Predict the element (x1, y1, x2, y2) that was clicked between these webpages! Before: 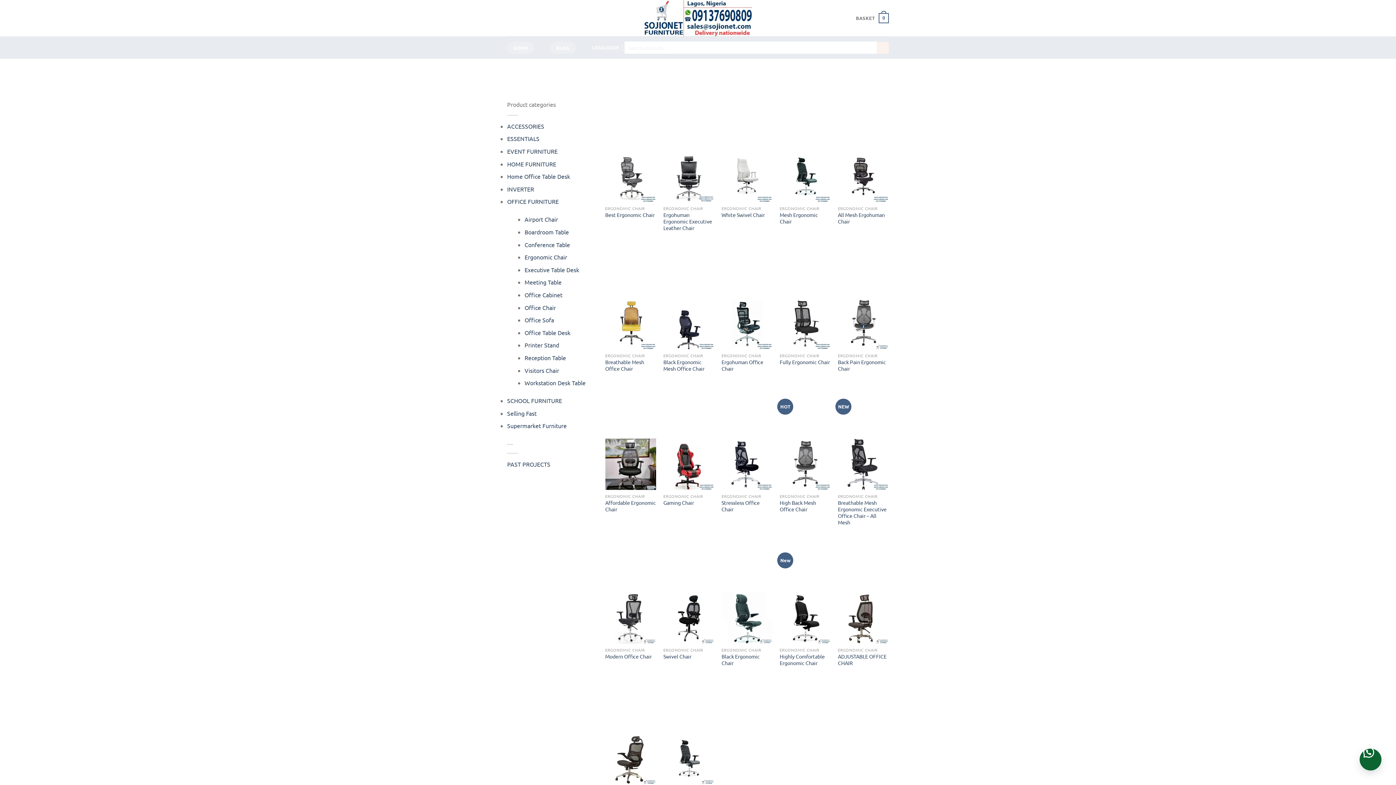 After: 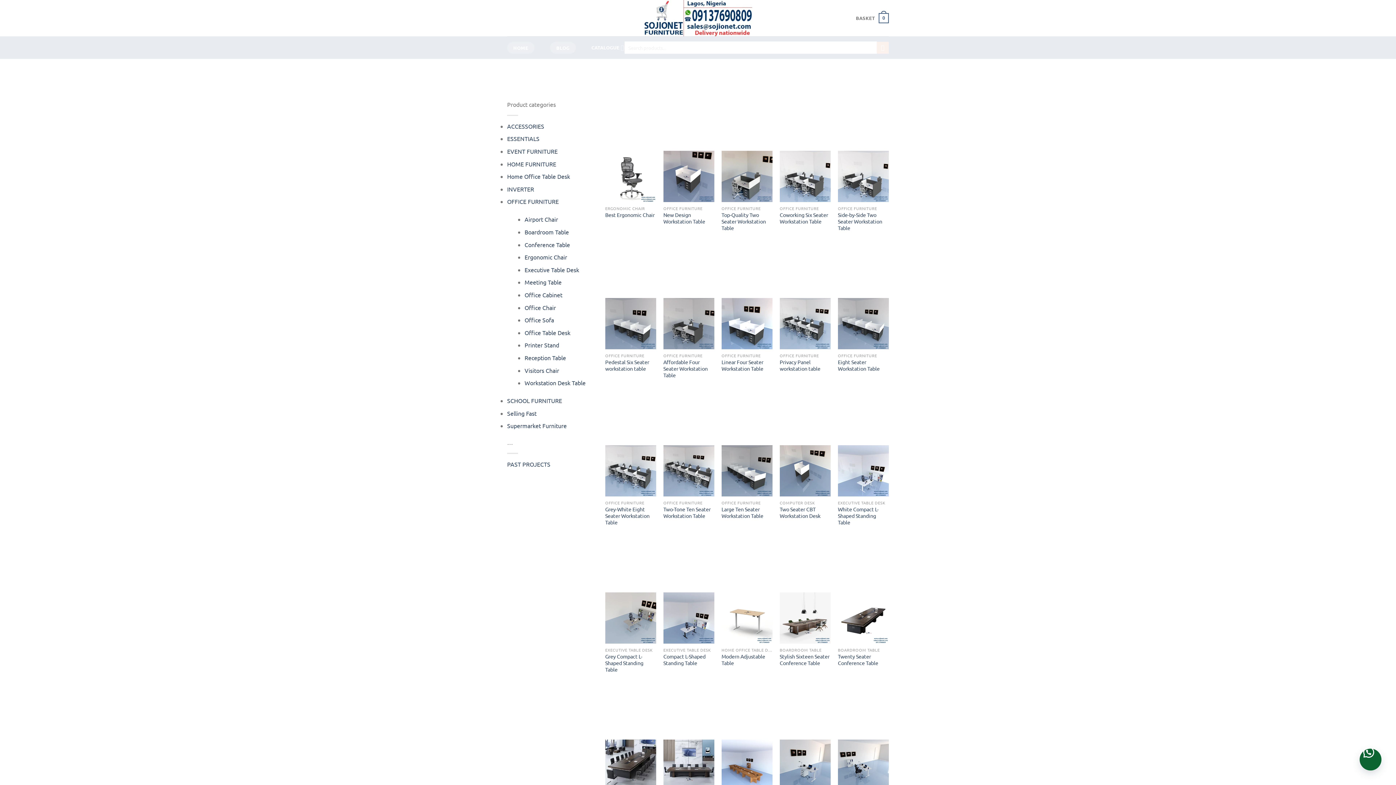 Action: label: OFFICE FURNITURE bbox: (507, 197, 558, 205)